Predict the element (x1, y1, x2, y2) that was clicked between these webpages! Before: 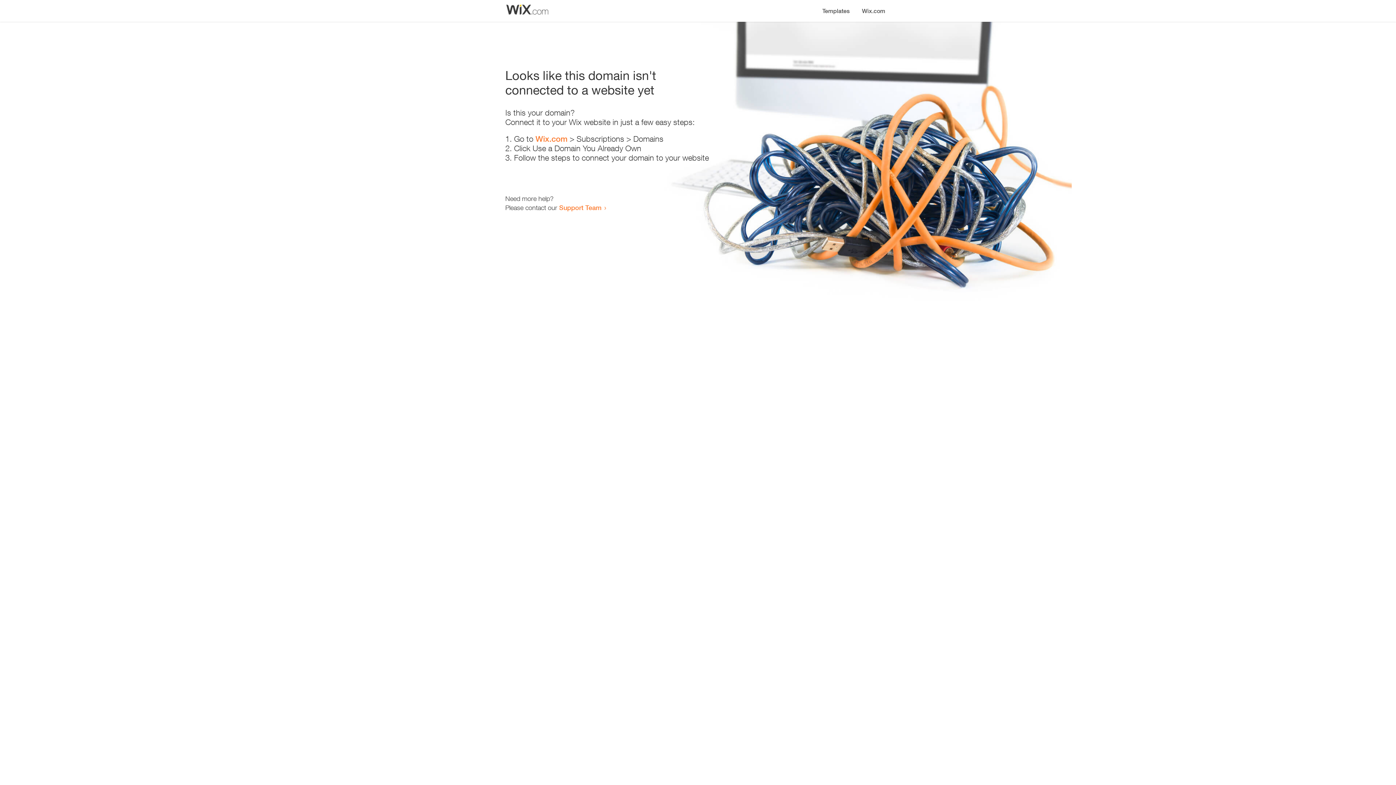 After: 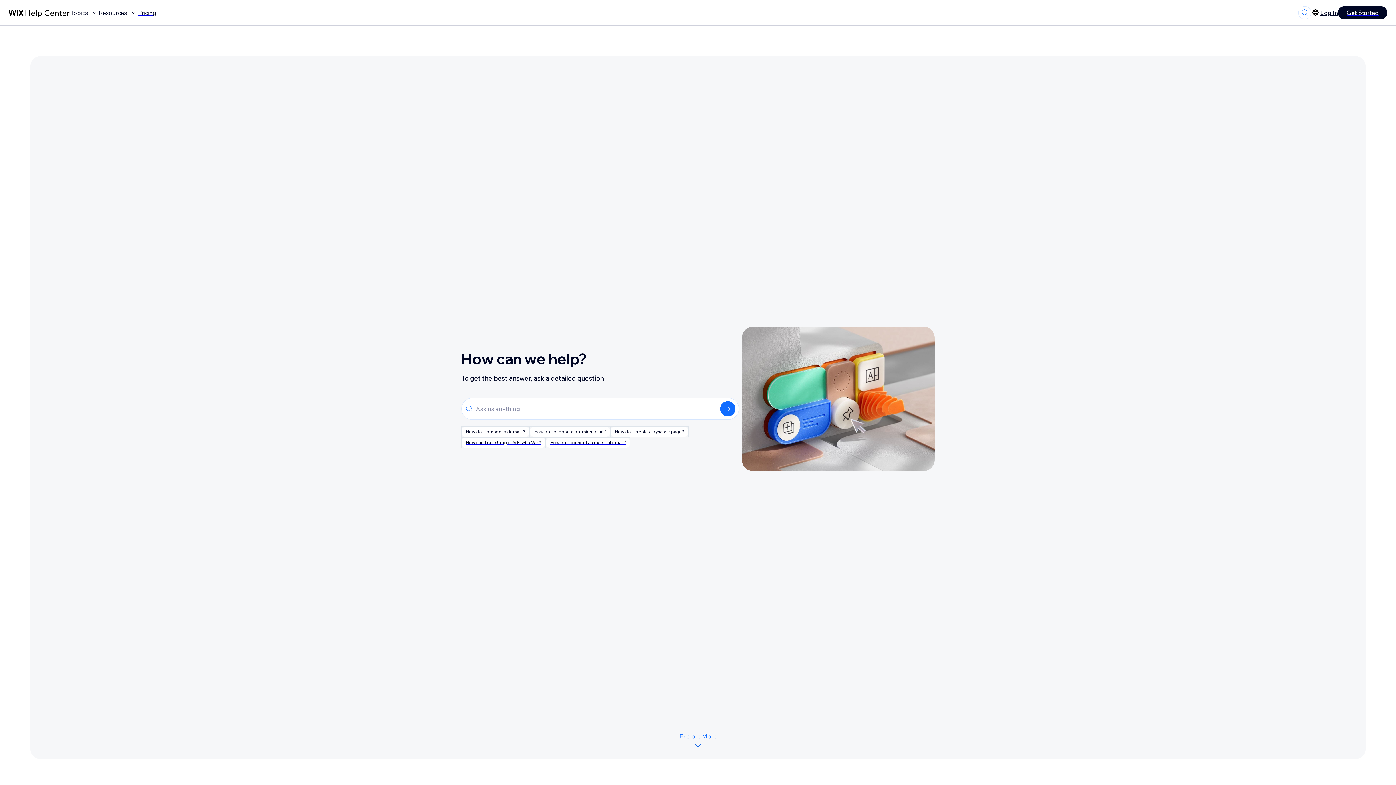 Action: label: Support Team bbox: (559, 203, 601, 211)